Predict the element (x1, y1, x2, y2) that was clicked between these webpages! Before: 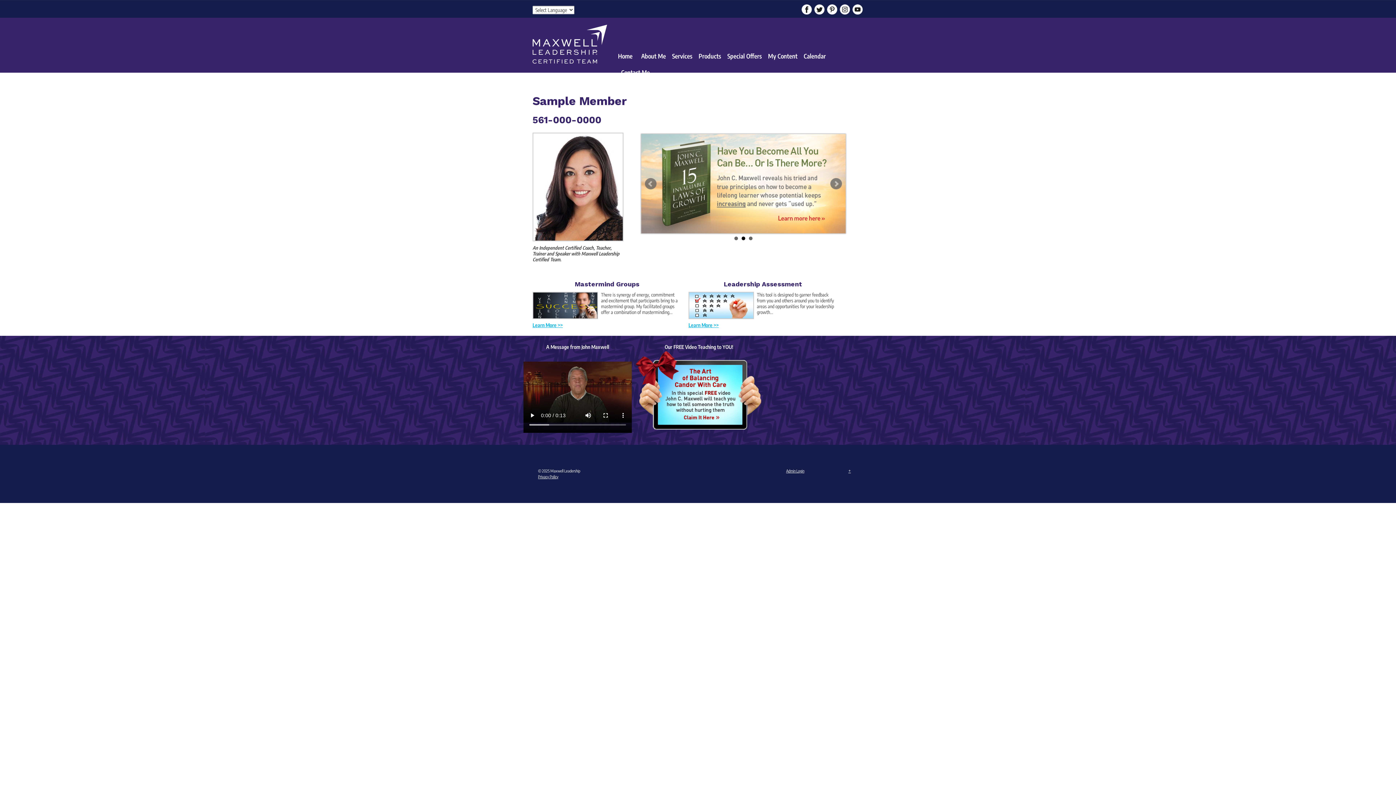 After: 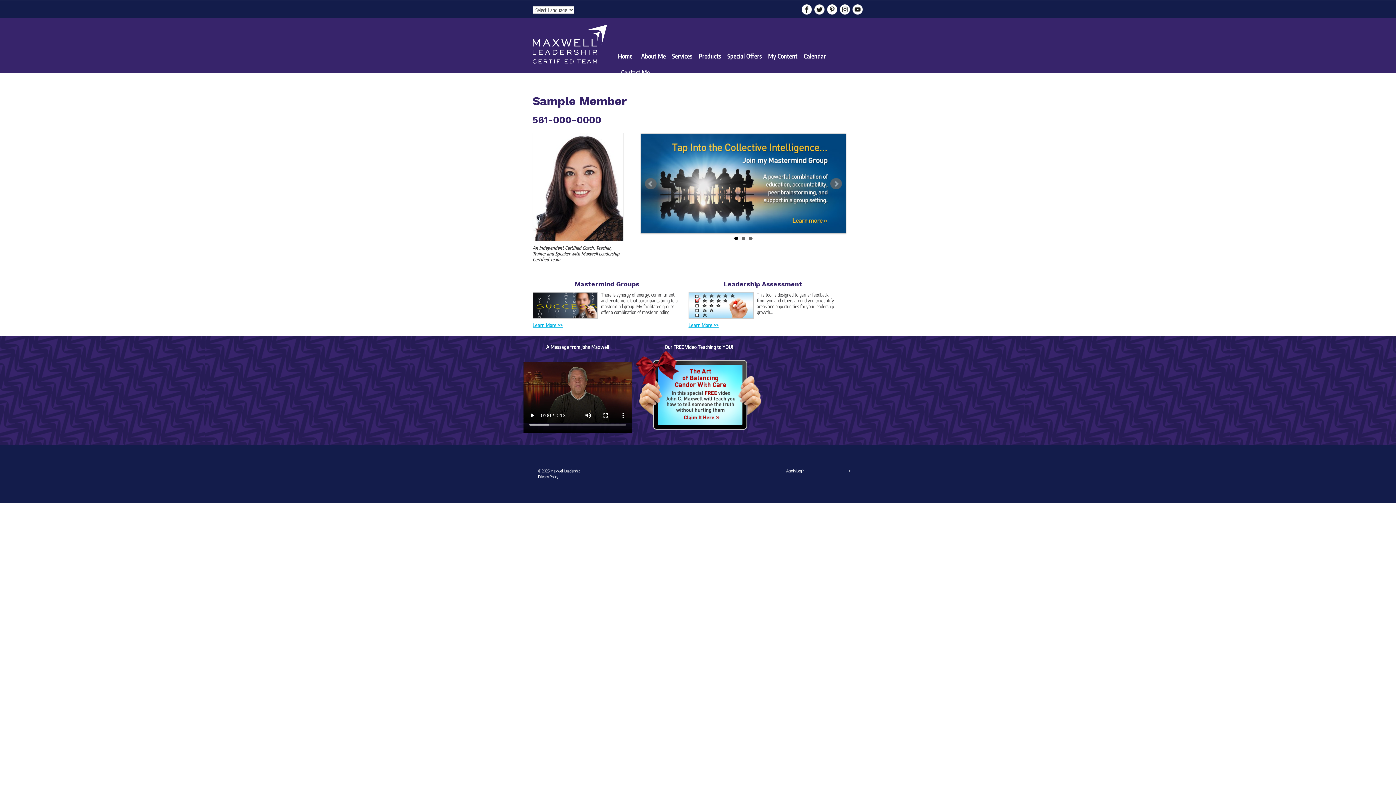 Action: bbox: (852, 5, 863, 11)